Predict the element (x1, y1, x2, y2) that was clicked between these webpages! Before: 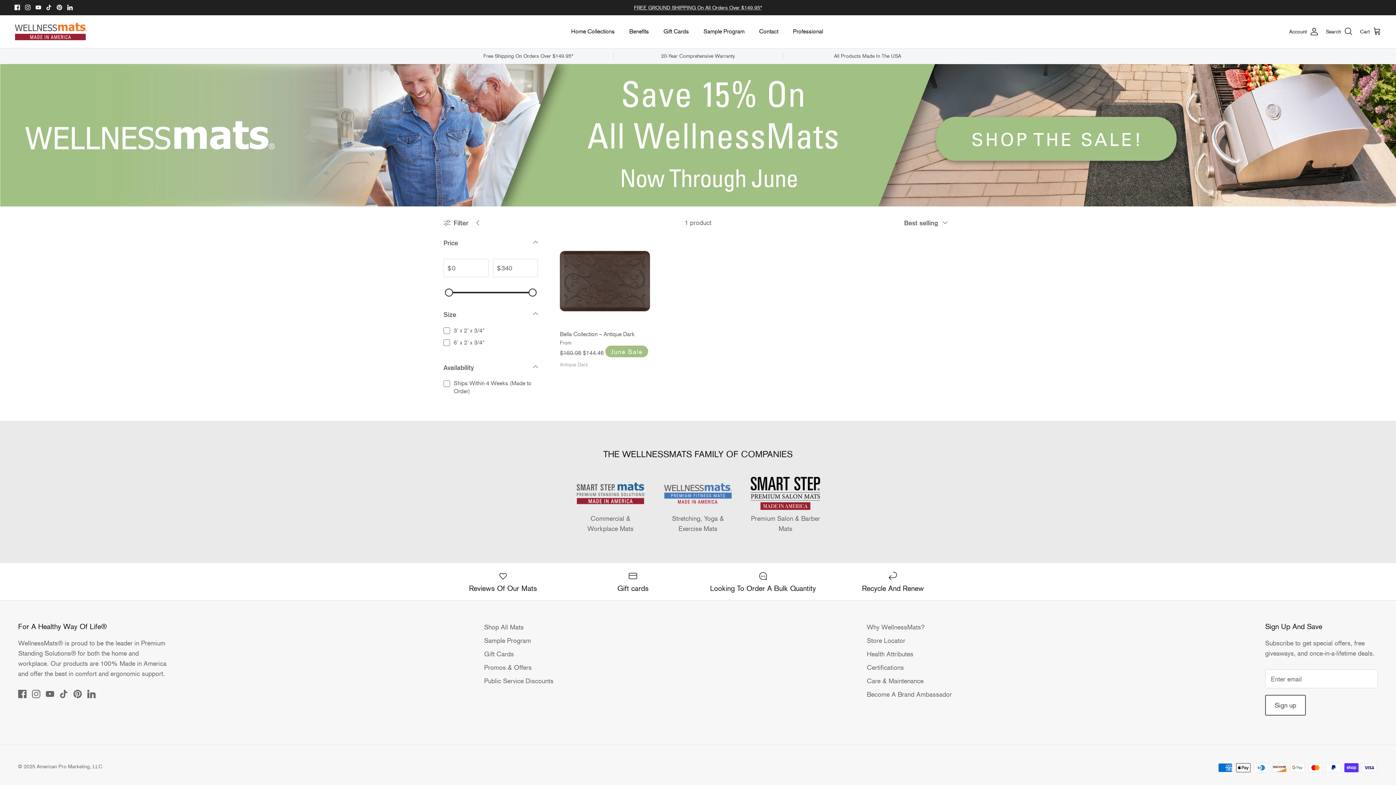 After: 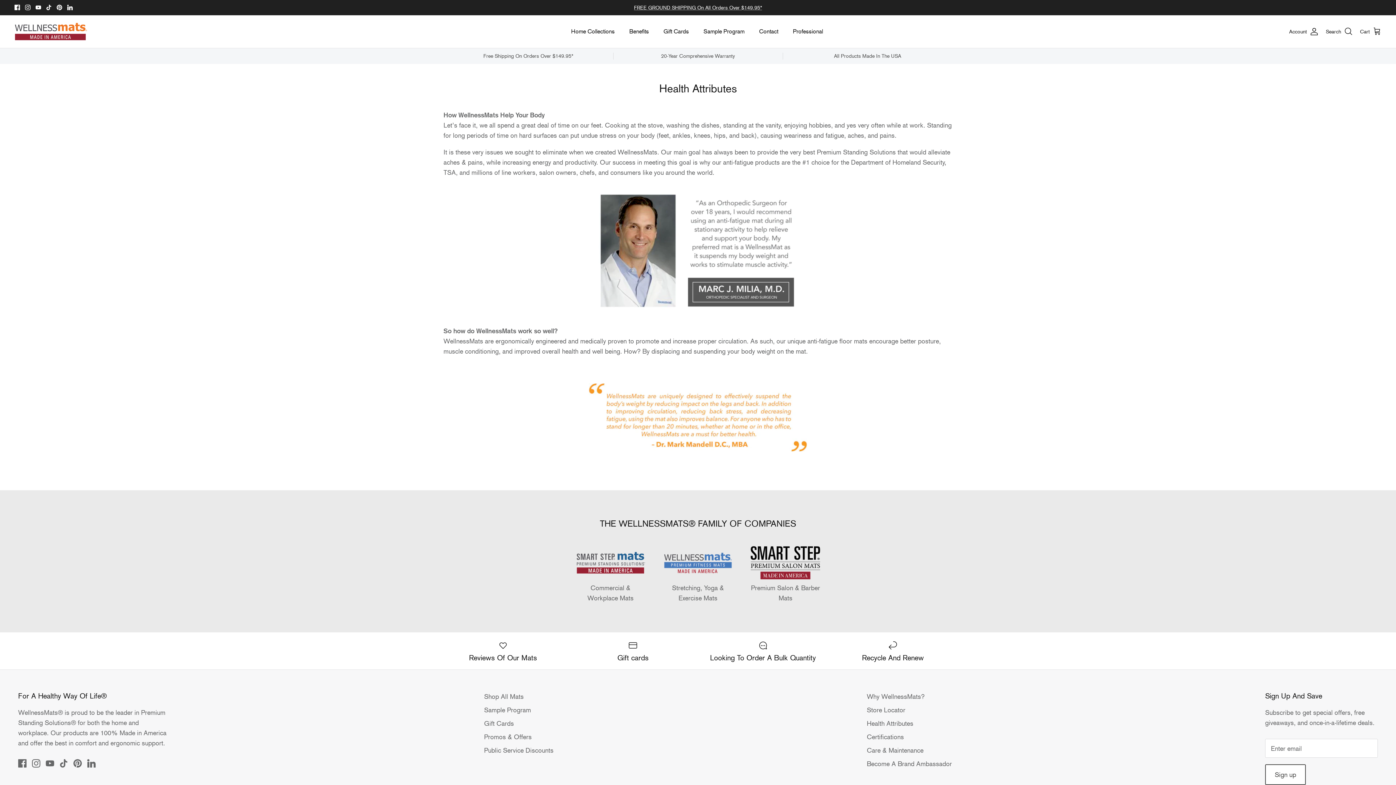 Action: bbox: (867, 650, 913, 658) label: Health Attributes